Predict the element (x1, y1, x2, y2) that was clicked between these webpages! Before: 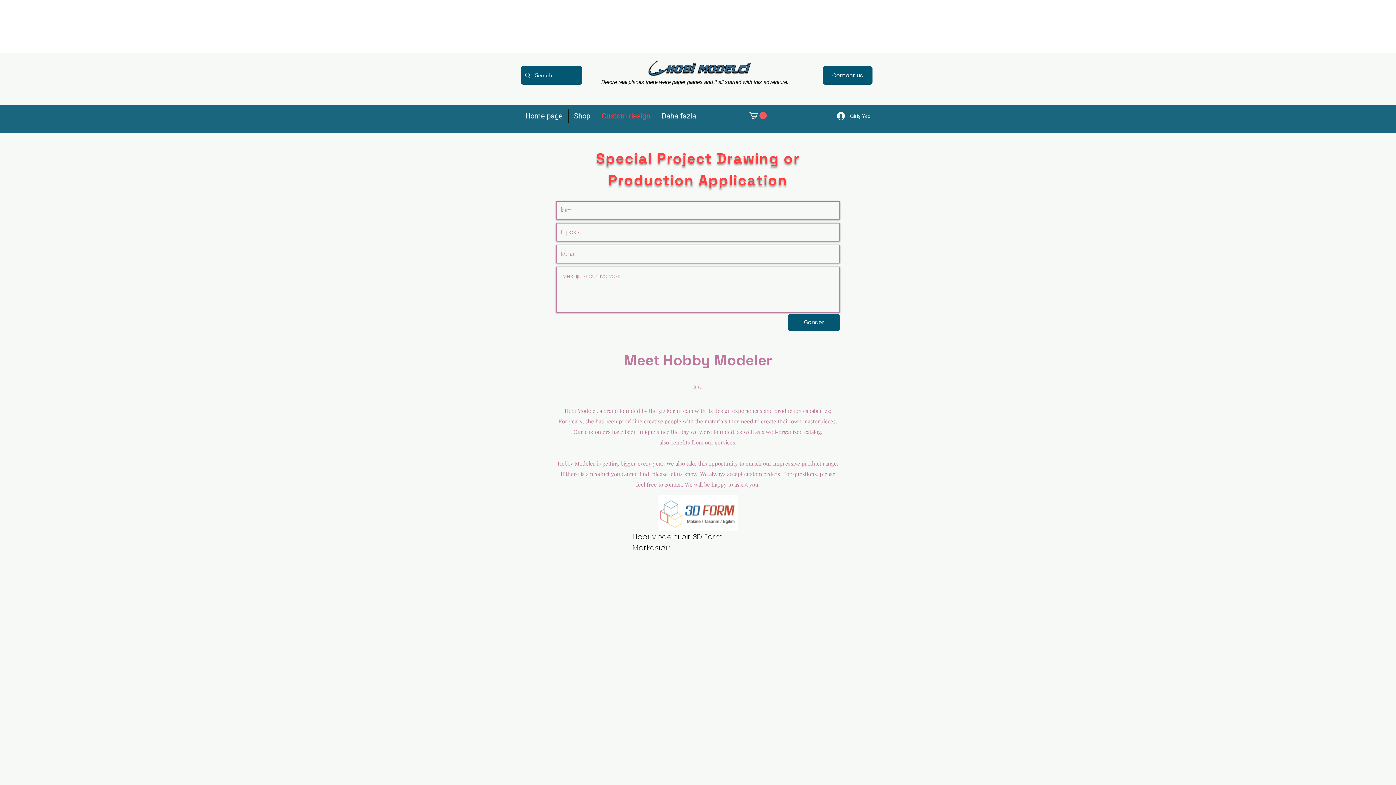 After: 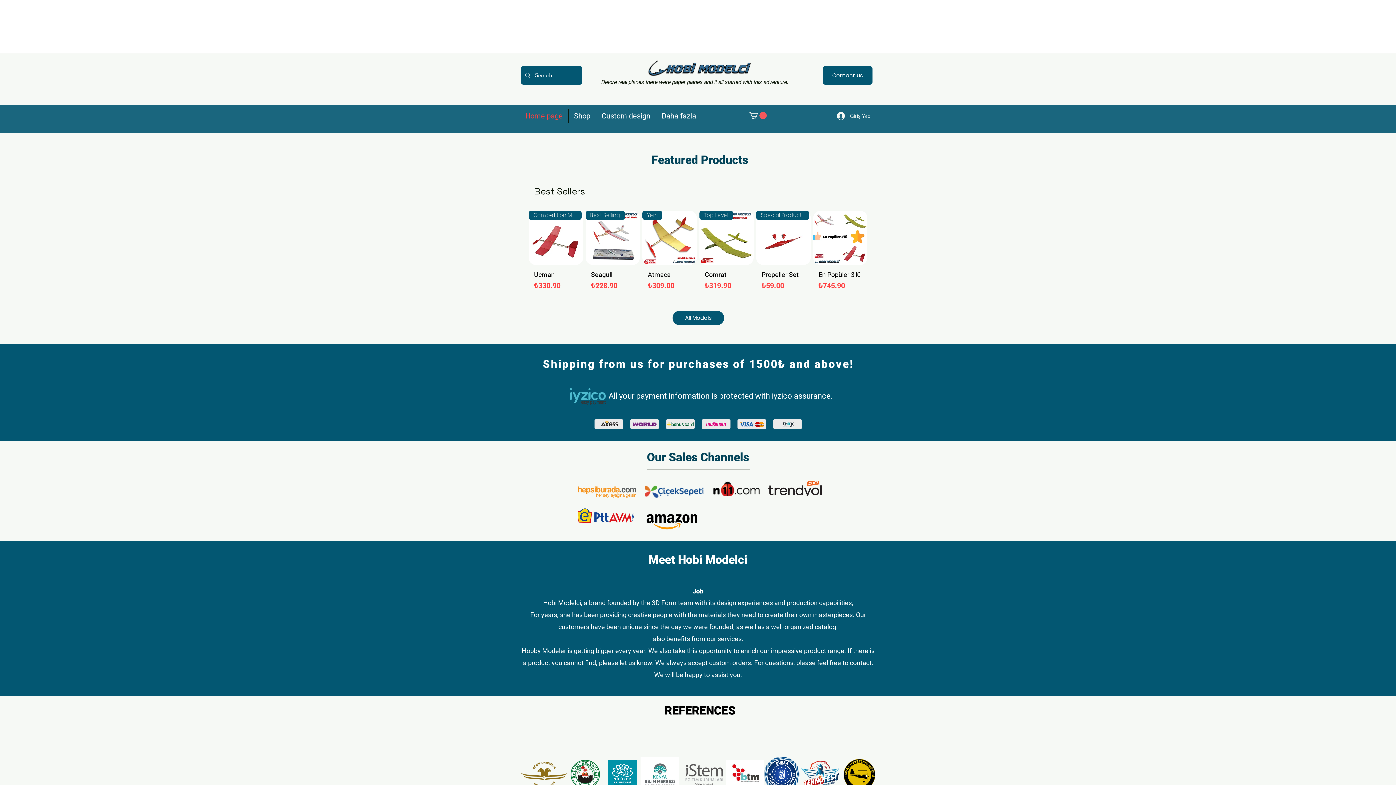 Action: bbox: (640, 58, 759, 76)